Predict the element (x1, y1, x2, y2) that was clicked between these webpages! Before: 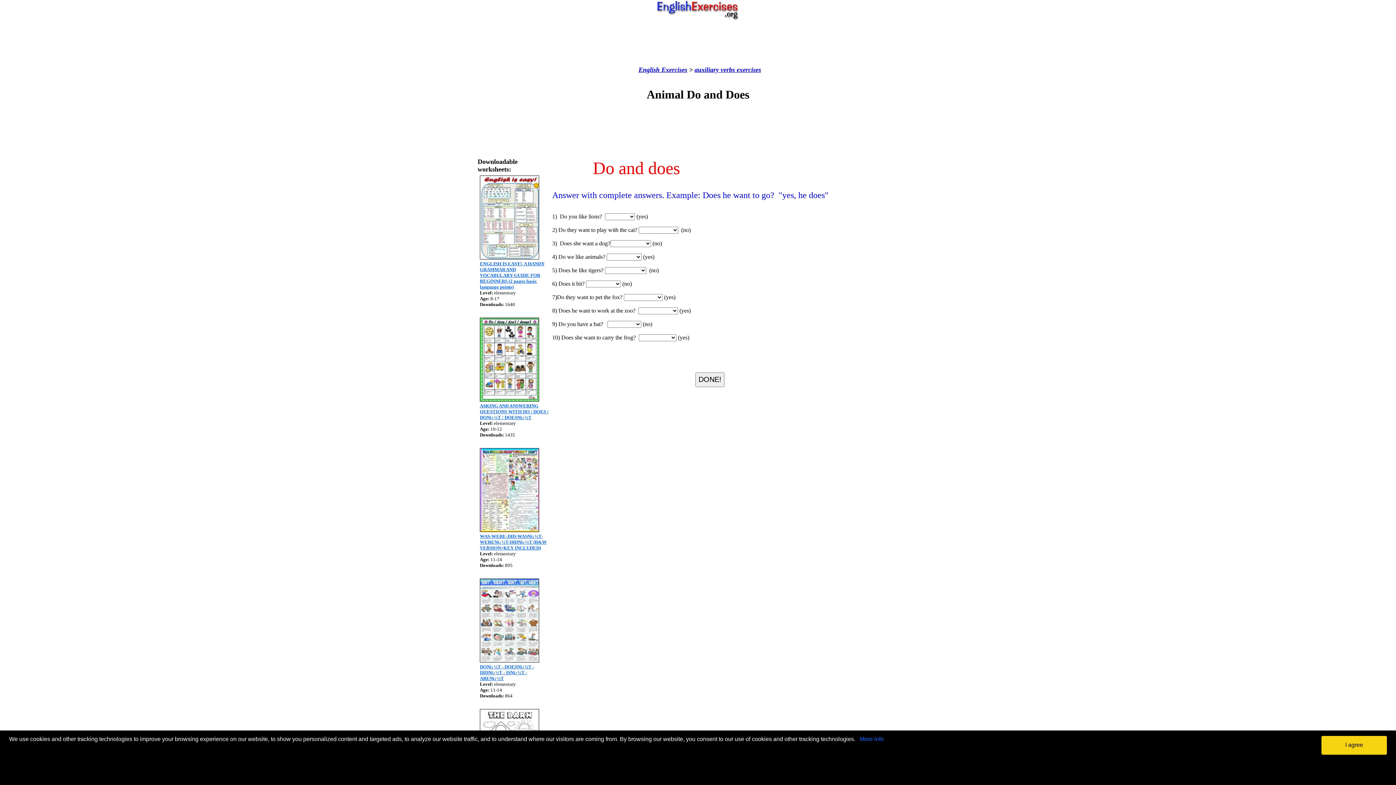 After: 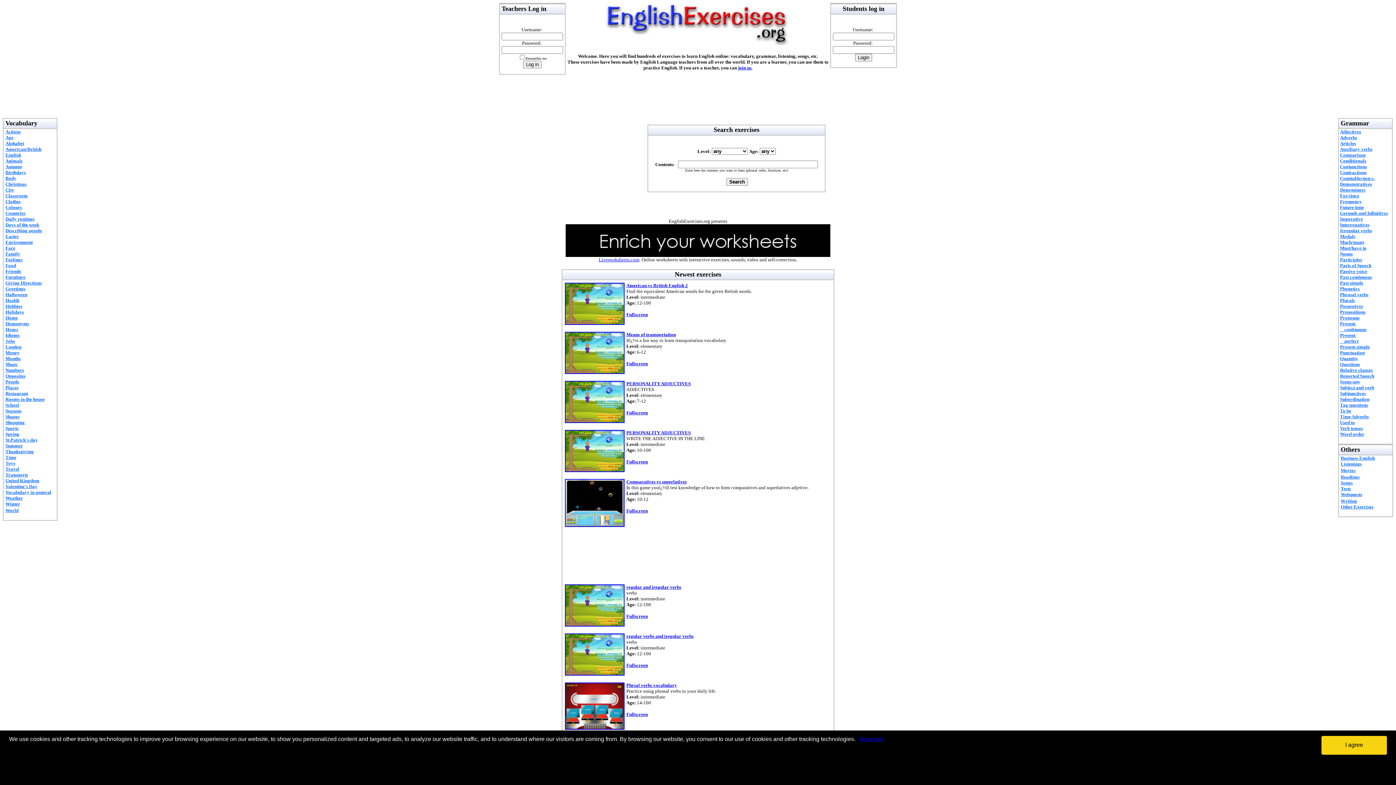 Action: bbox: (656, 15, 740, 21)